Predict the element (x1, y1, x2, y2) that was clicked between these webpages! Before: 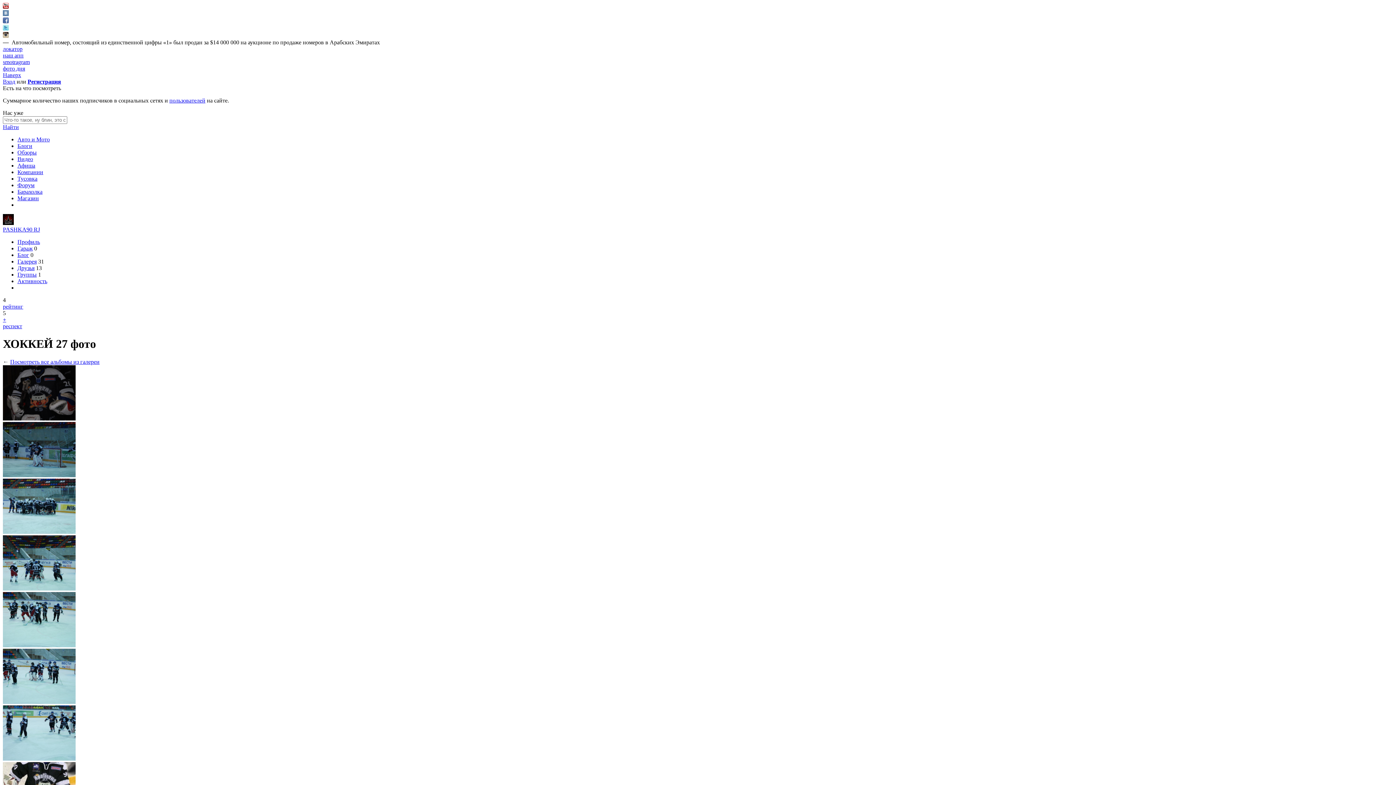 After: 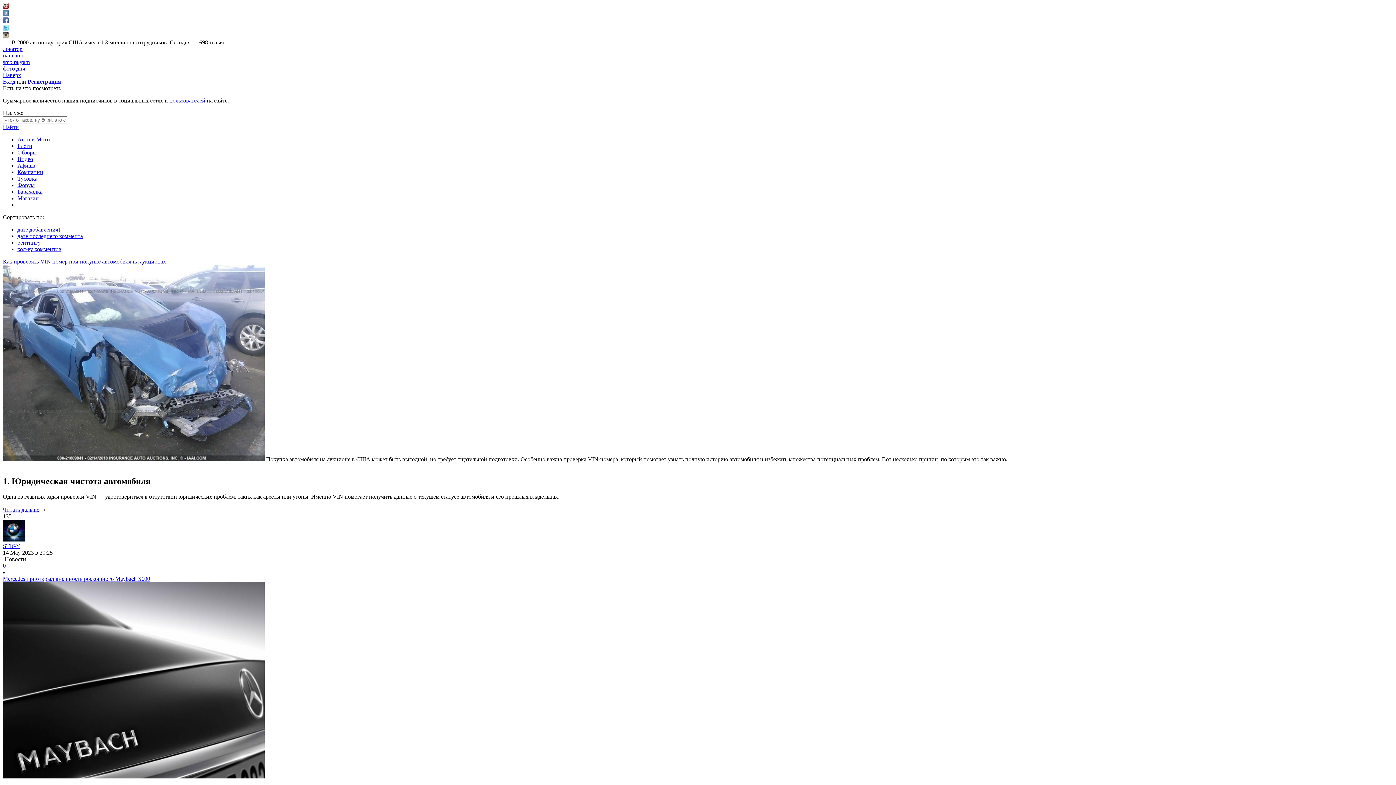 Action: label: Обзоры bbox: (17, 149, 36, 155)